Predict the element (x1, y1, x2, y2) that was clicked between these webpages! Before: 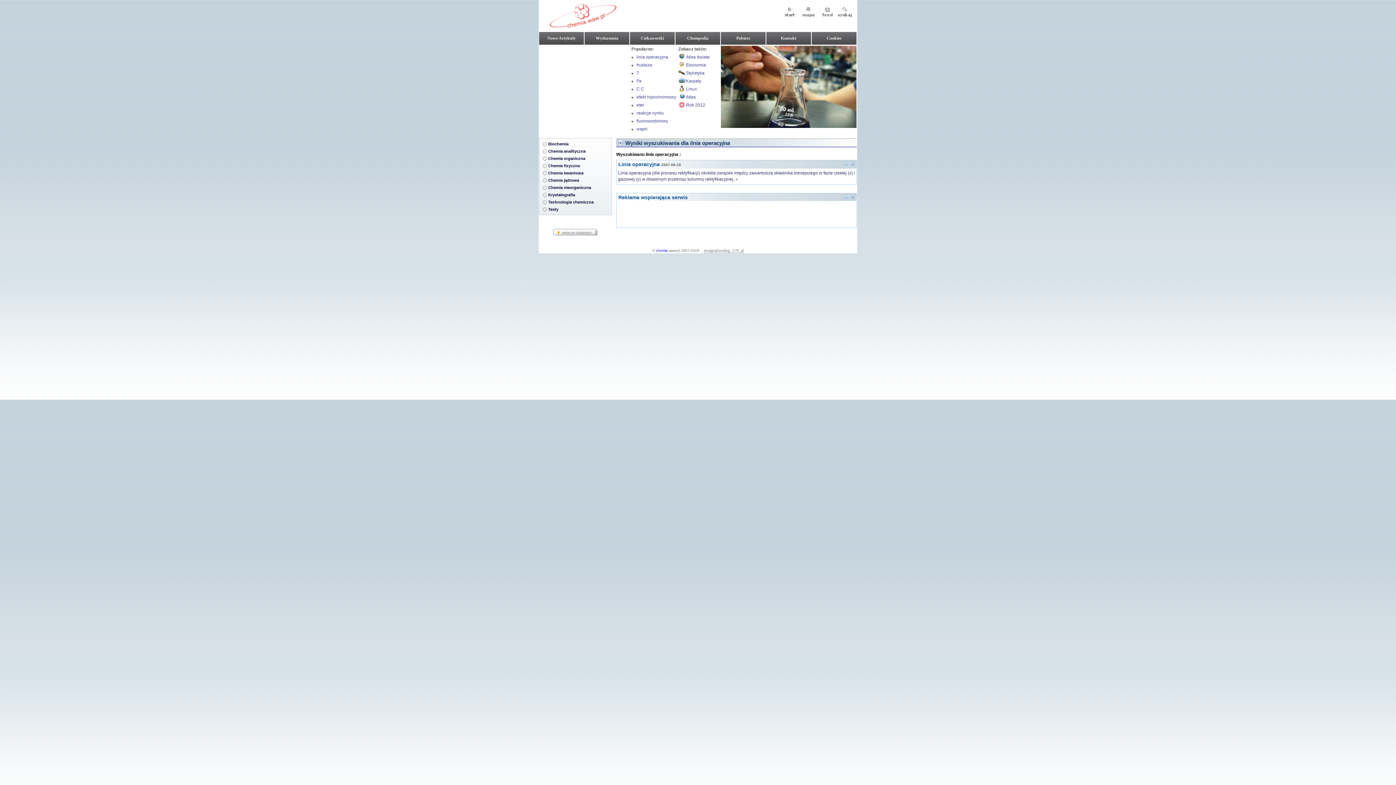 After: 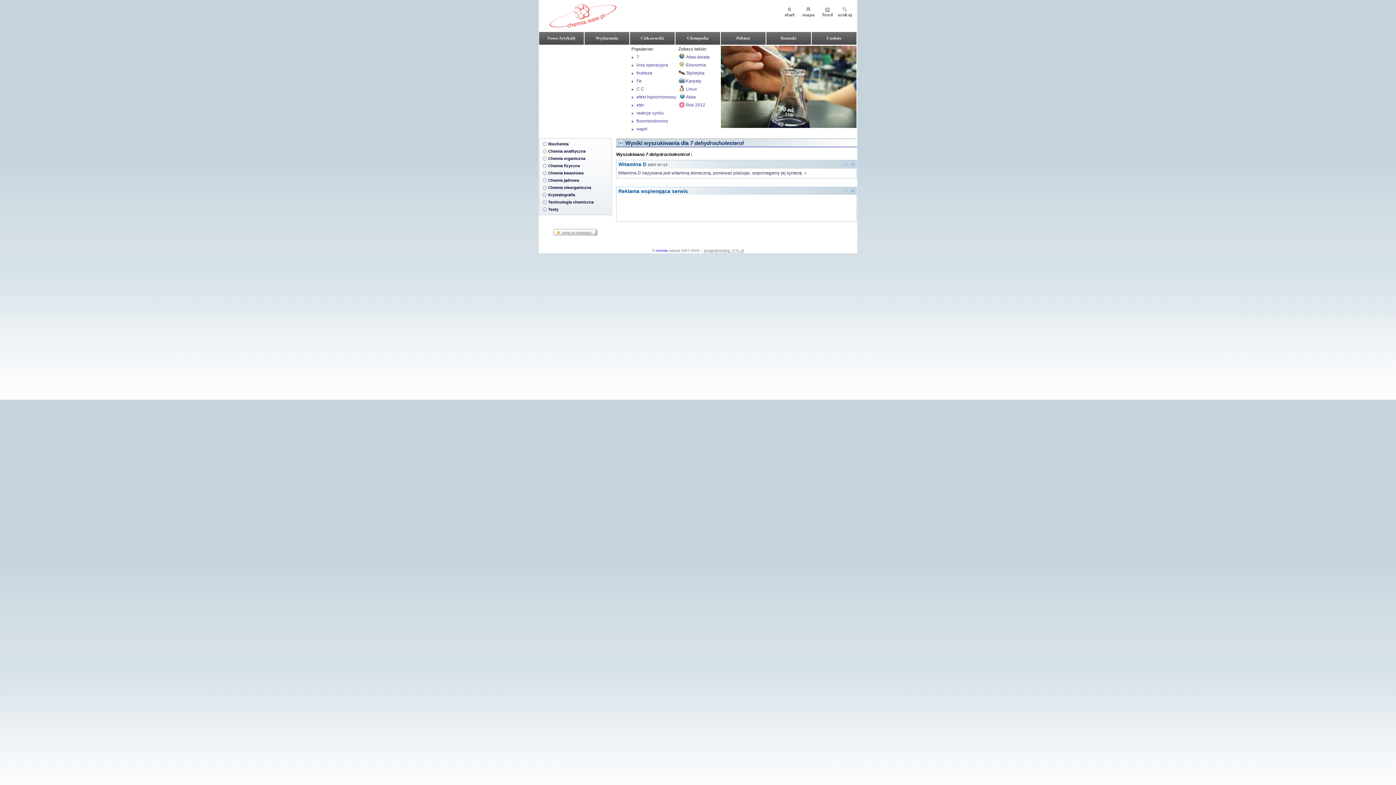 Action: label: 7 dehydrocholesterol bbox: (636, 69, 676, 77)